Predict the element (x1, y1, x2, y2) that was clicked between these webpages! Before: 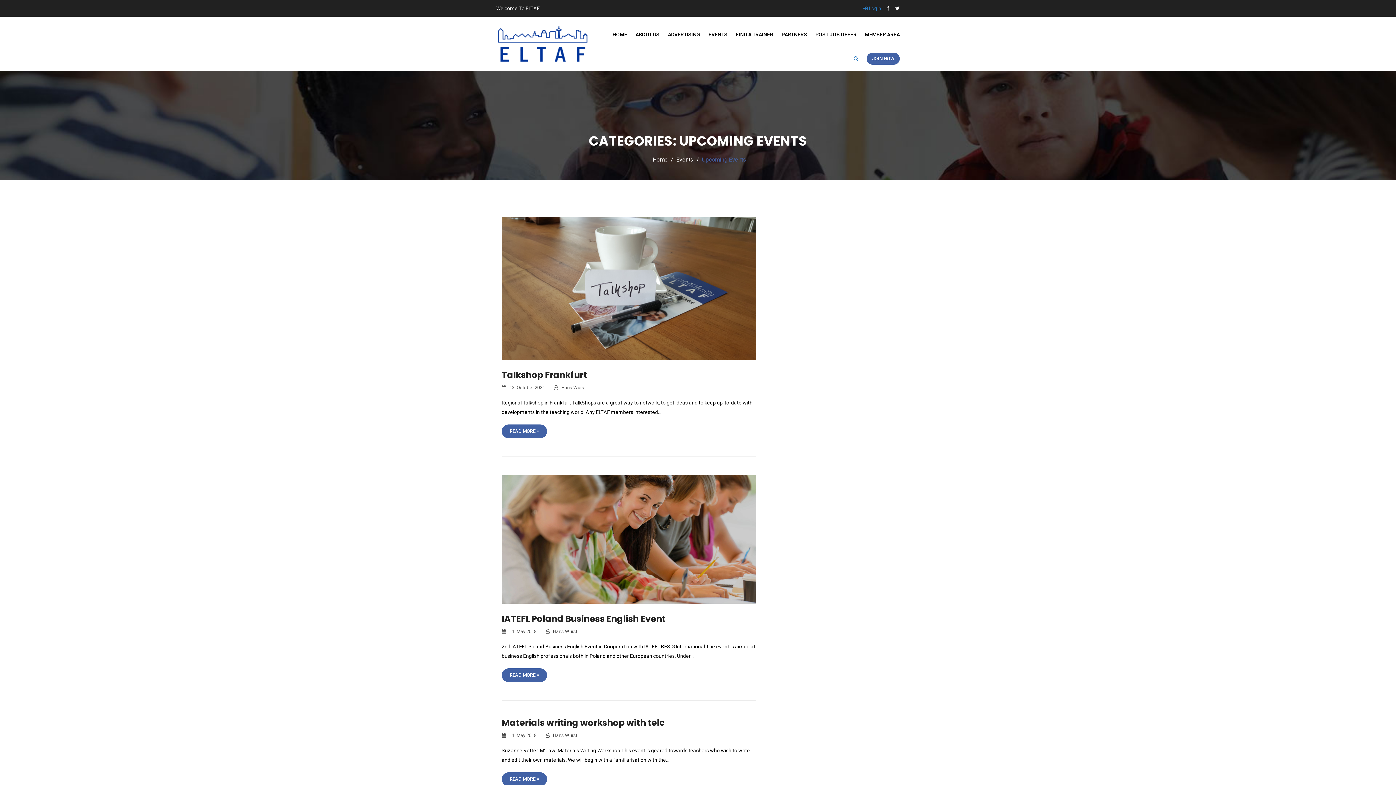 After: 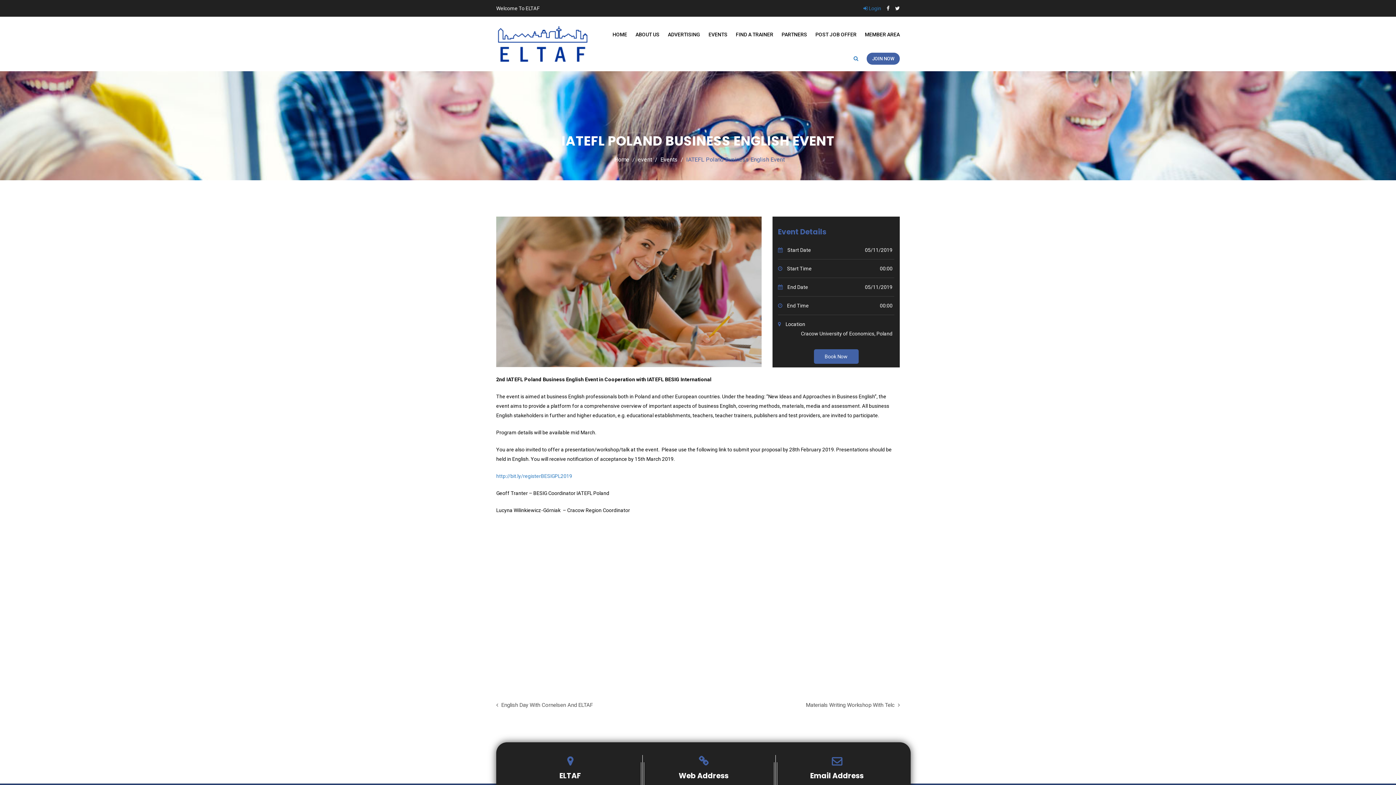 Action: label: READ MORE  bbox: (501, 668, 547, 682)